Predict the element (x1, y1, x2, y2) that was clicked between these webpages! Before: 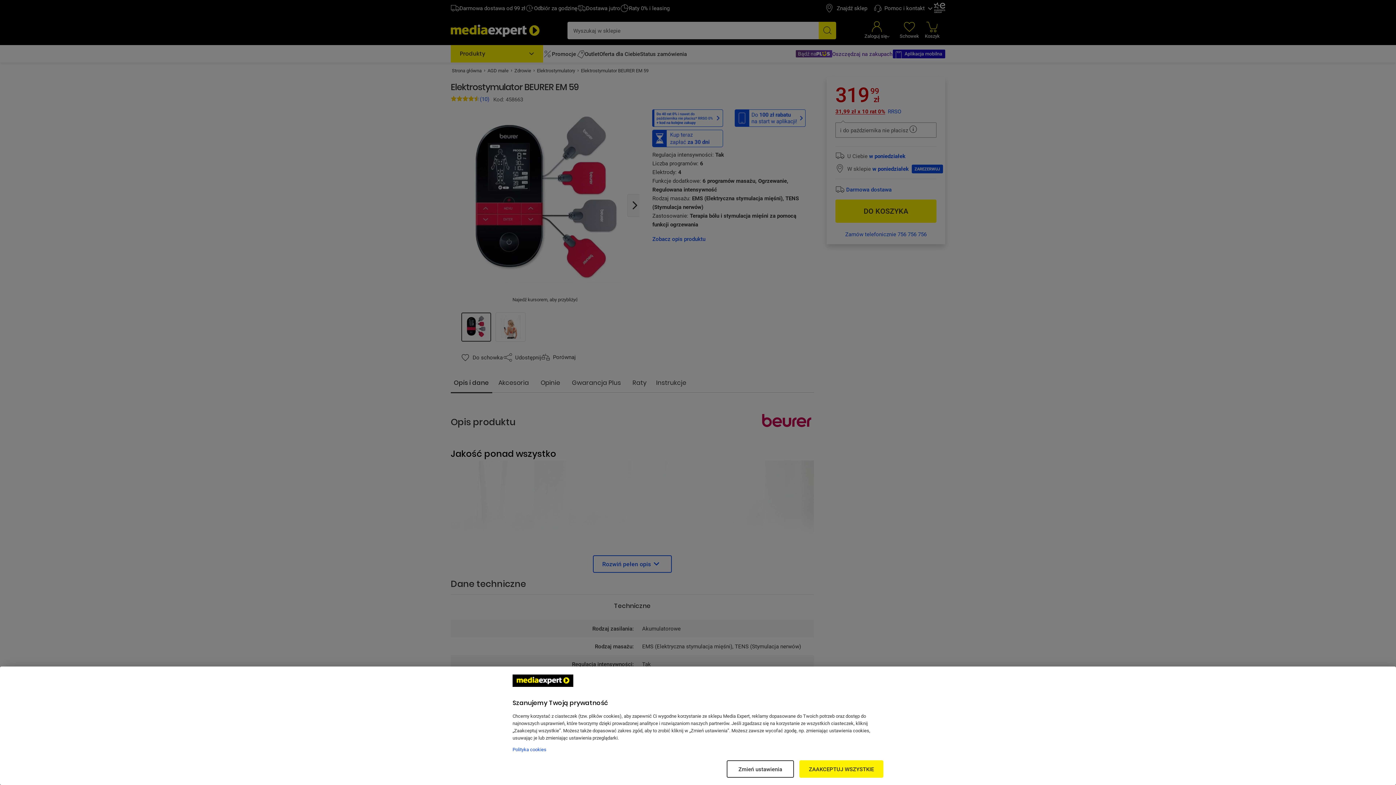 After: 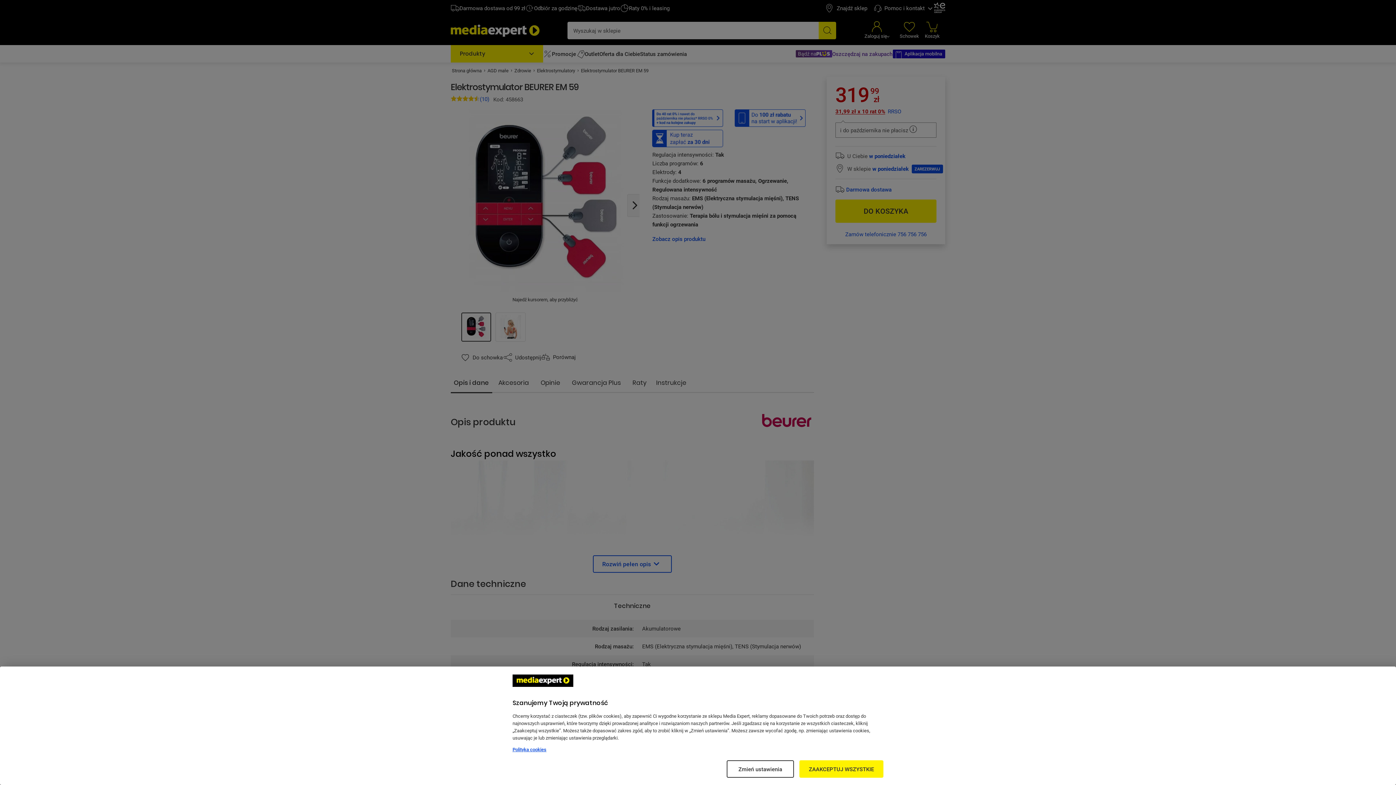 Action: bbox: (512, 746, 883, 753) label: Więcej informacji w Polityce cookies, otwiera się w nowym oknie